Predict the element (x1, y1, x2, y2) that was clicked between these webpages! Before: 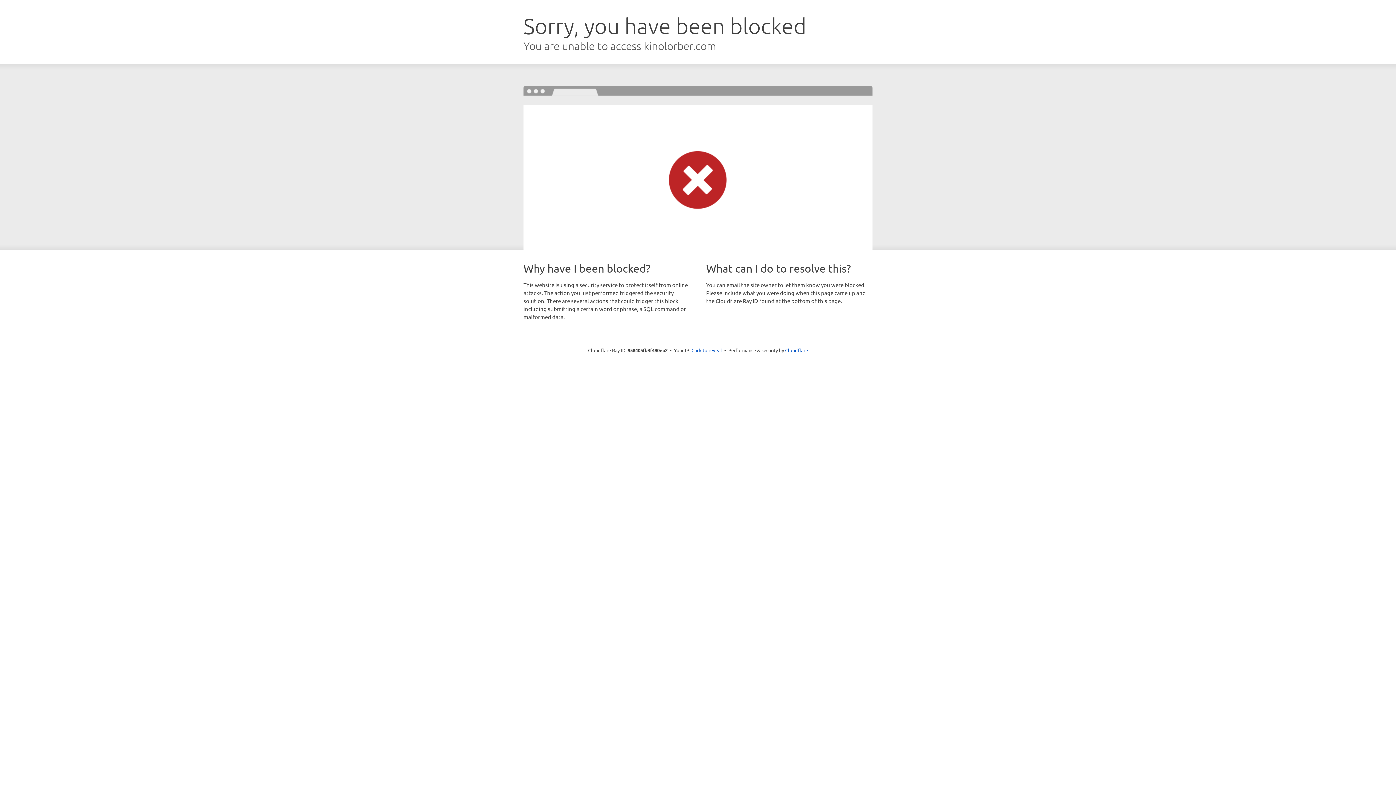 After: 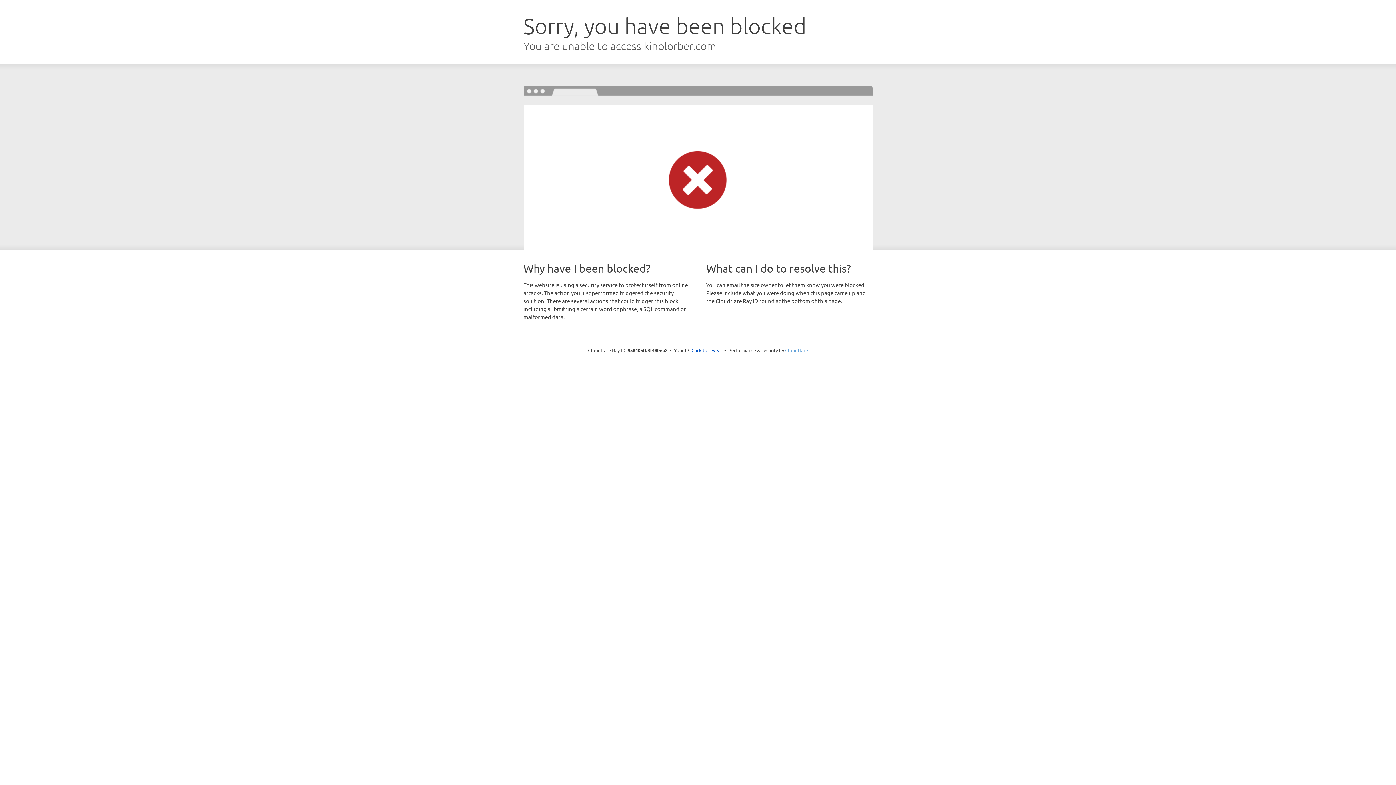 Action: label: Cloudflare bbox: (785, 347, 808, 353)